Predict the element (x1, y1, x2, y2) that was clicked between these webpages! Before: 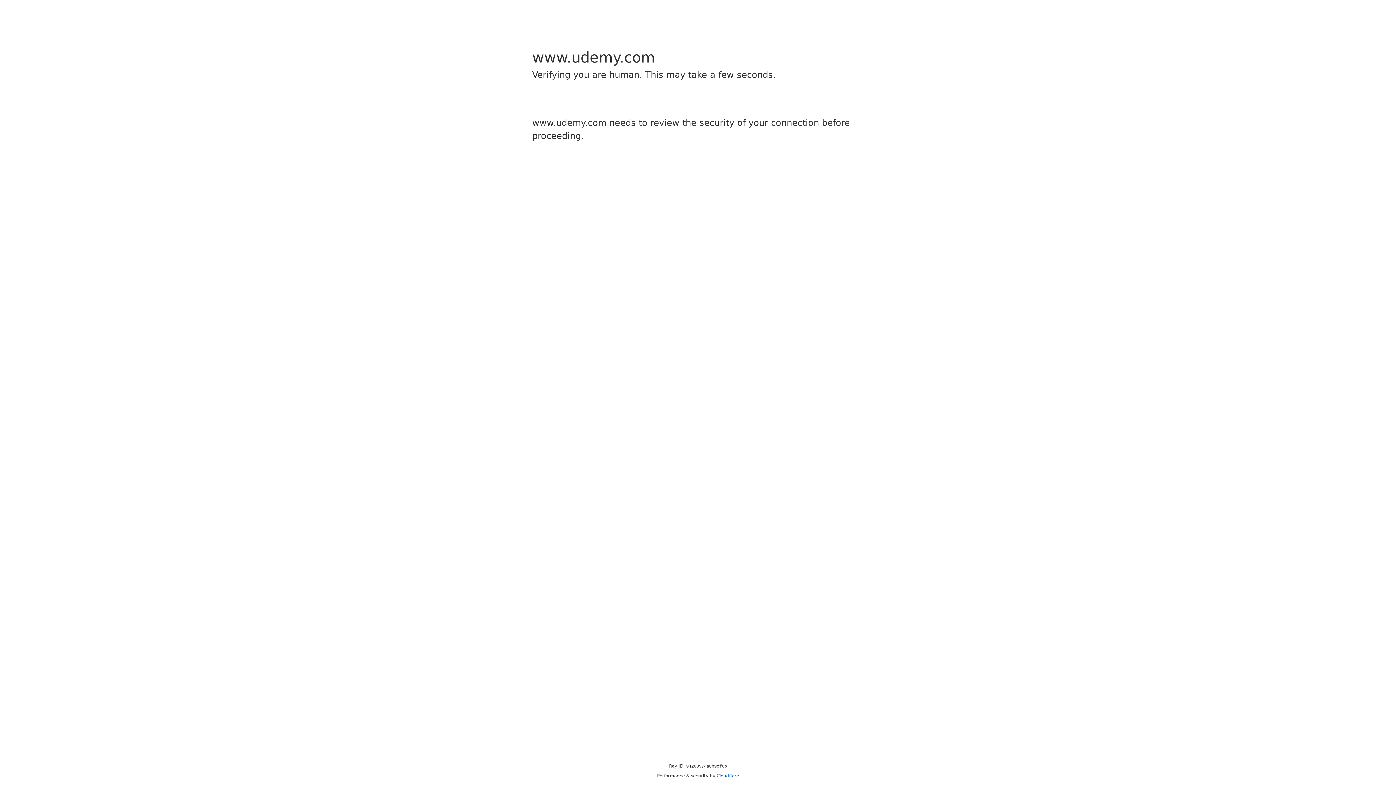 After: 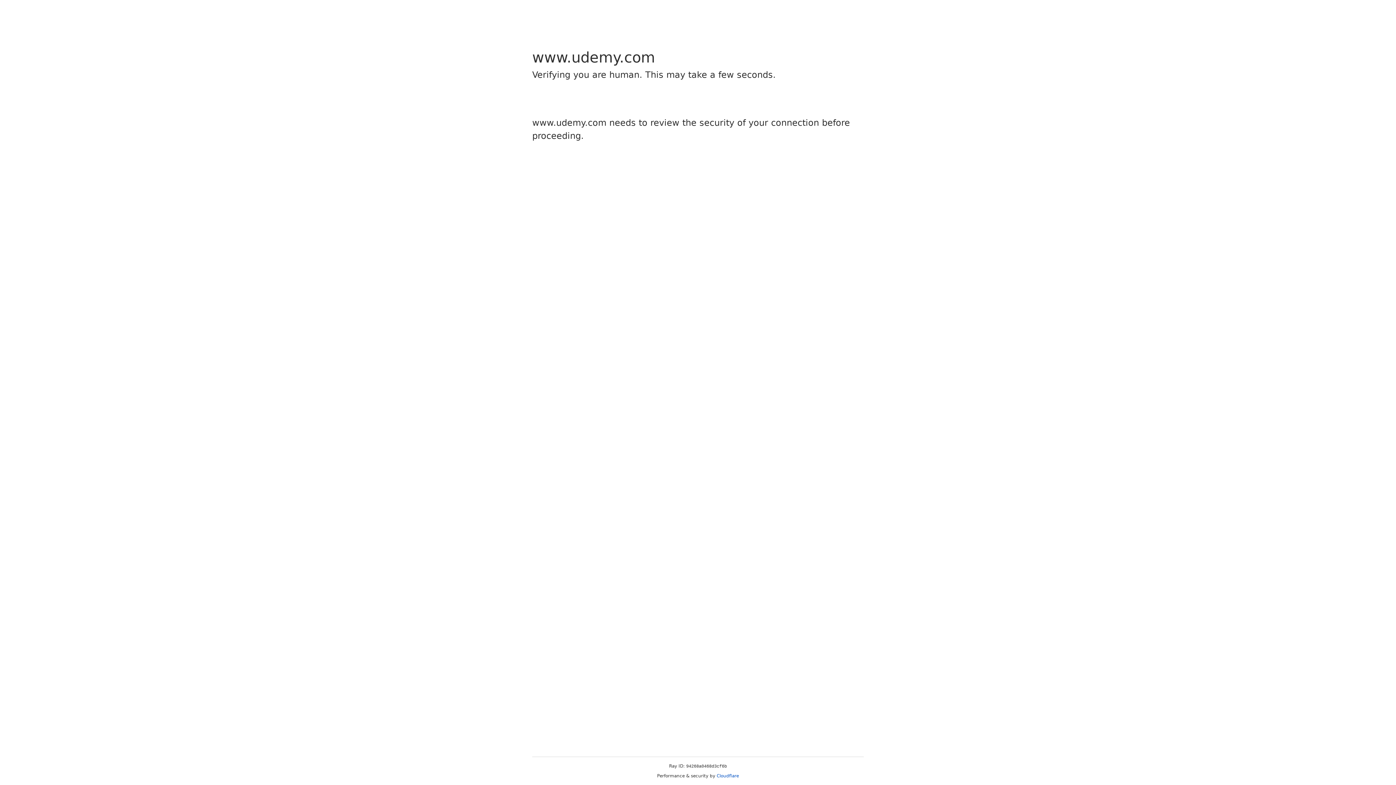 Action: bbox: (716, 773, 739, 778) label: Cloudflare